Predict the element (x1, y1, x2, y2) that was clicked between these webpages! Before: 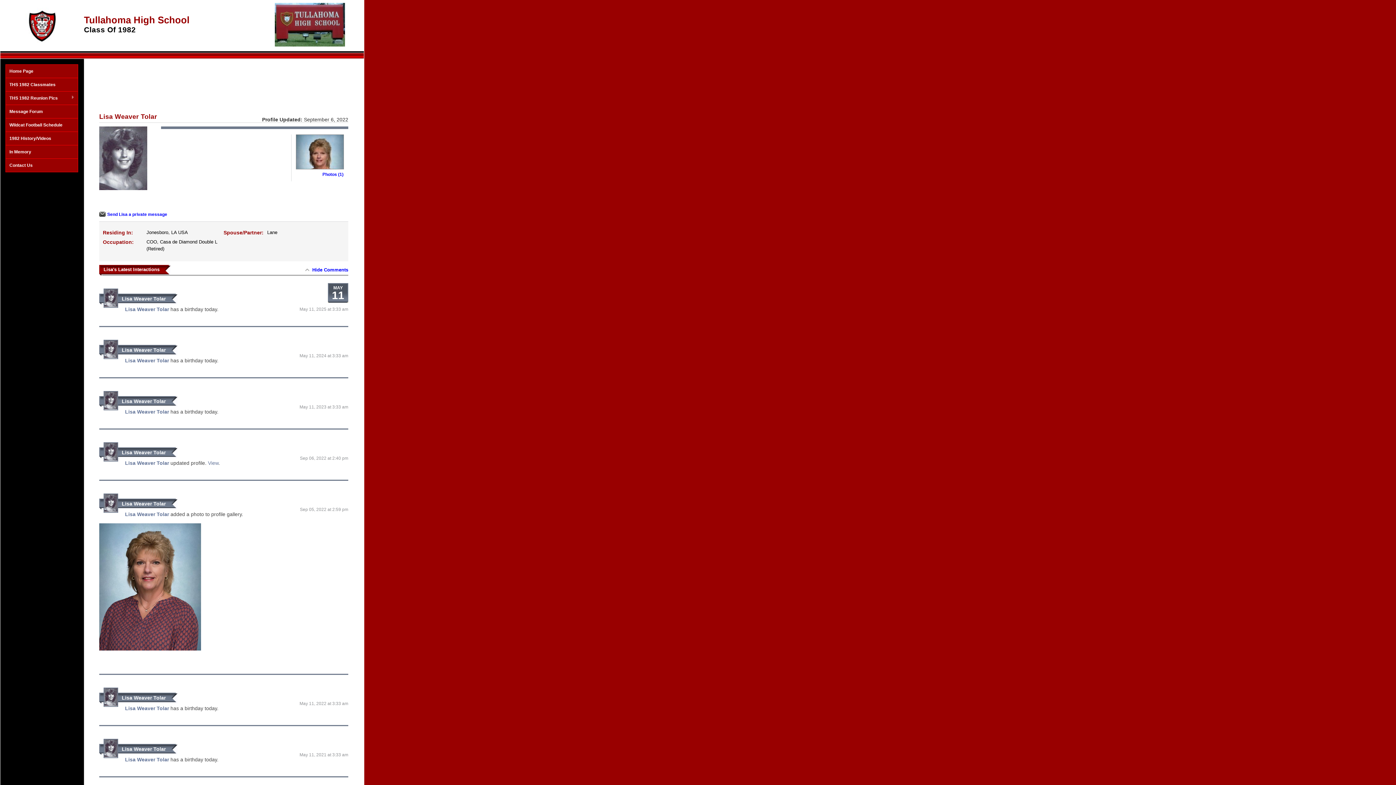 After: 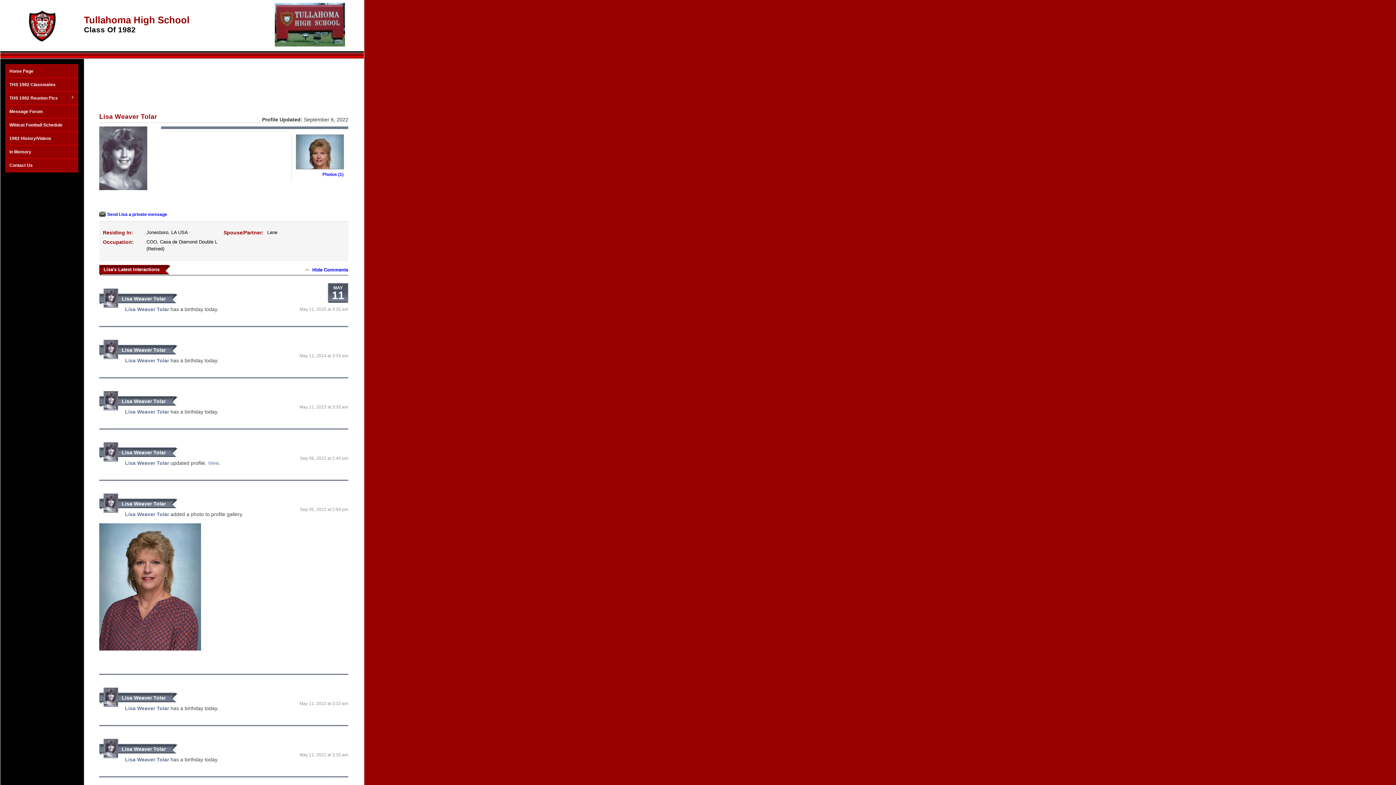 Action: label: Lisa Weaver Tolar bbox: (121, 744, 165, 754)